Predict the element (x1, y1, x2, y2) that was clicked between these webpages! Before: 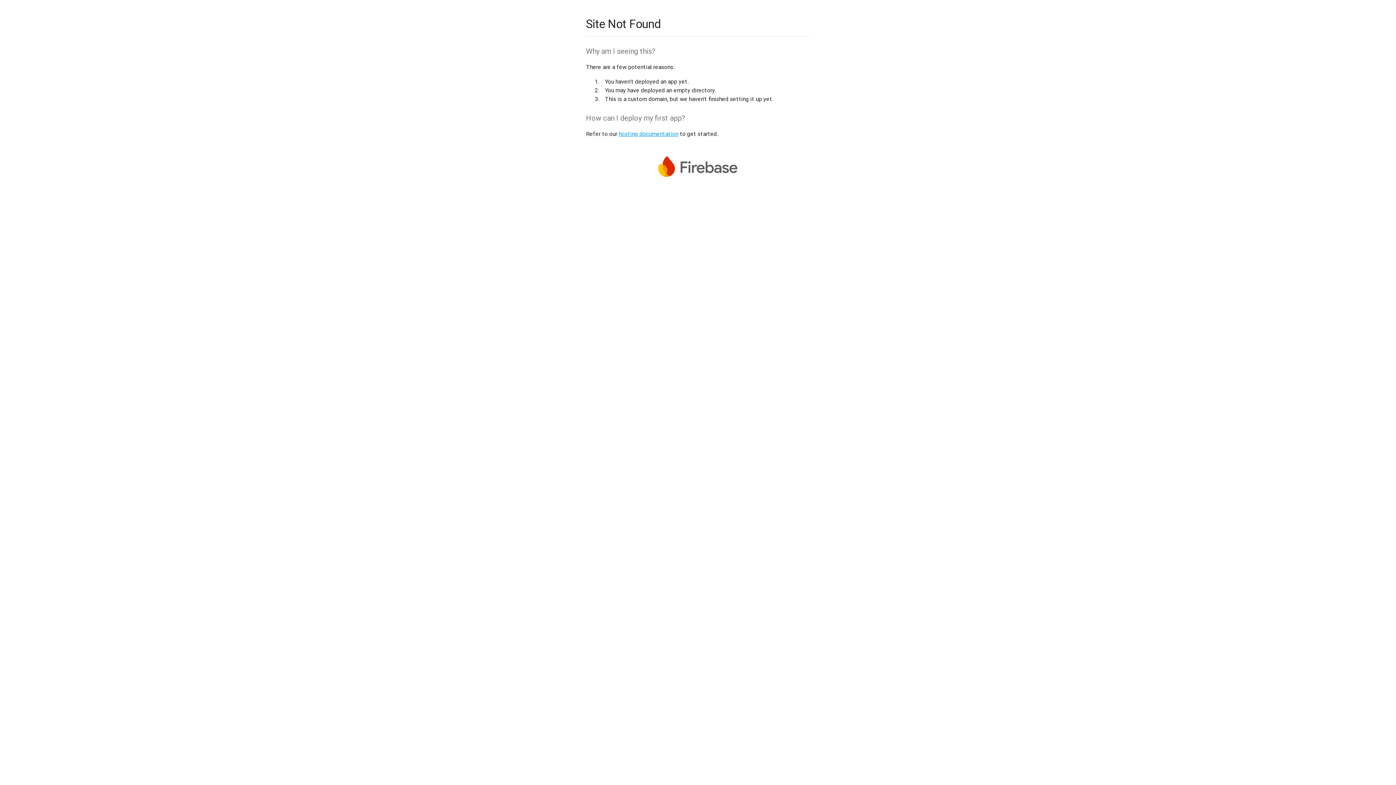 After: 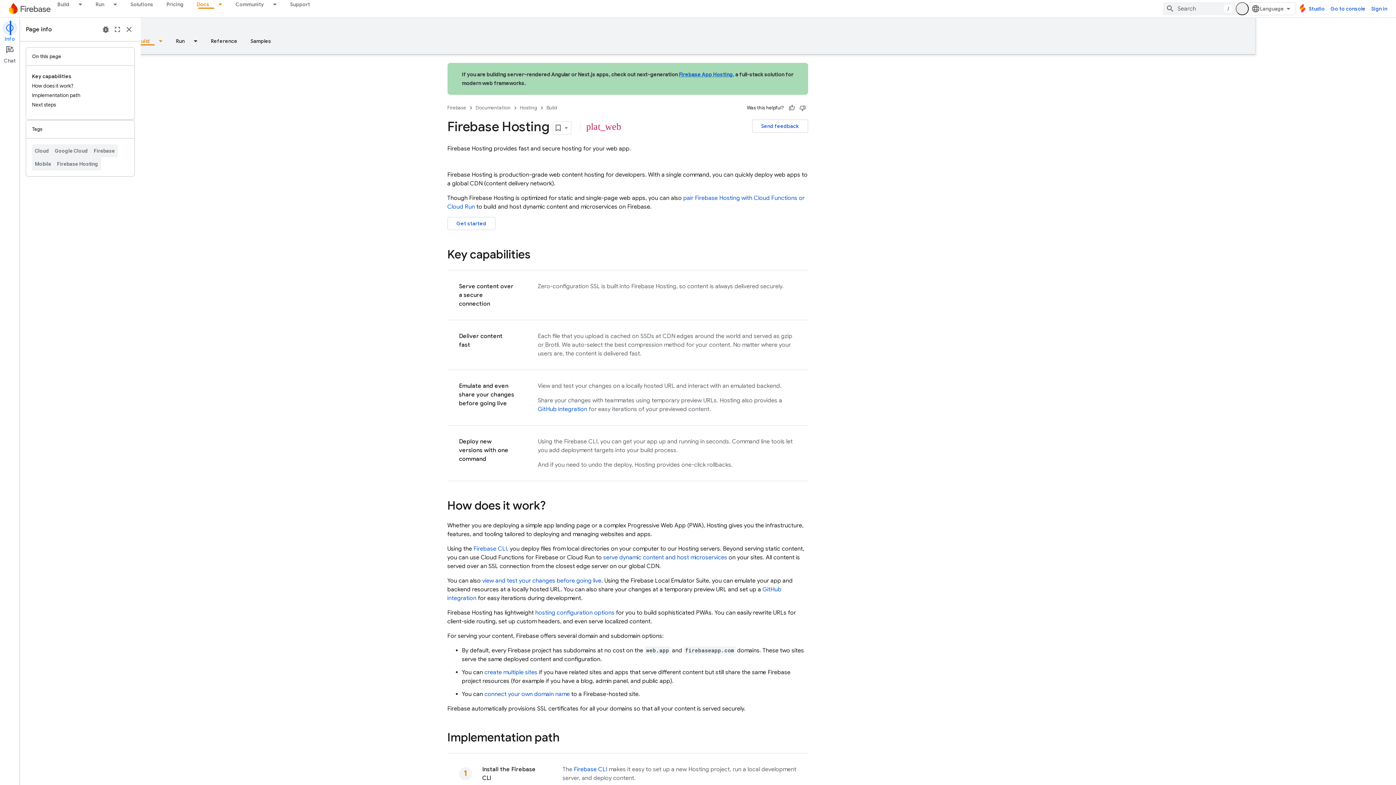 Action: bbox: (618, 130, 678, 137) label: hosting documentation